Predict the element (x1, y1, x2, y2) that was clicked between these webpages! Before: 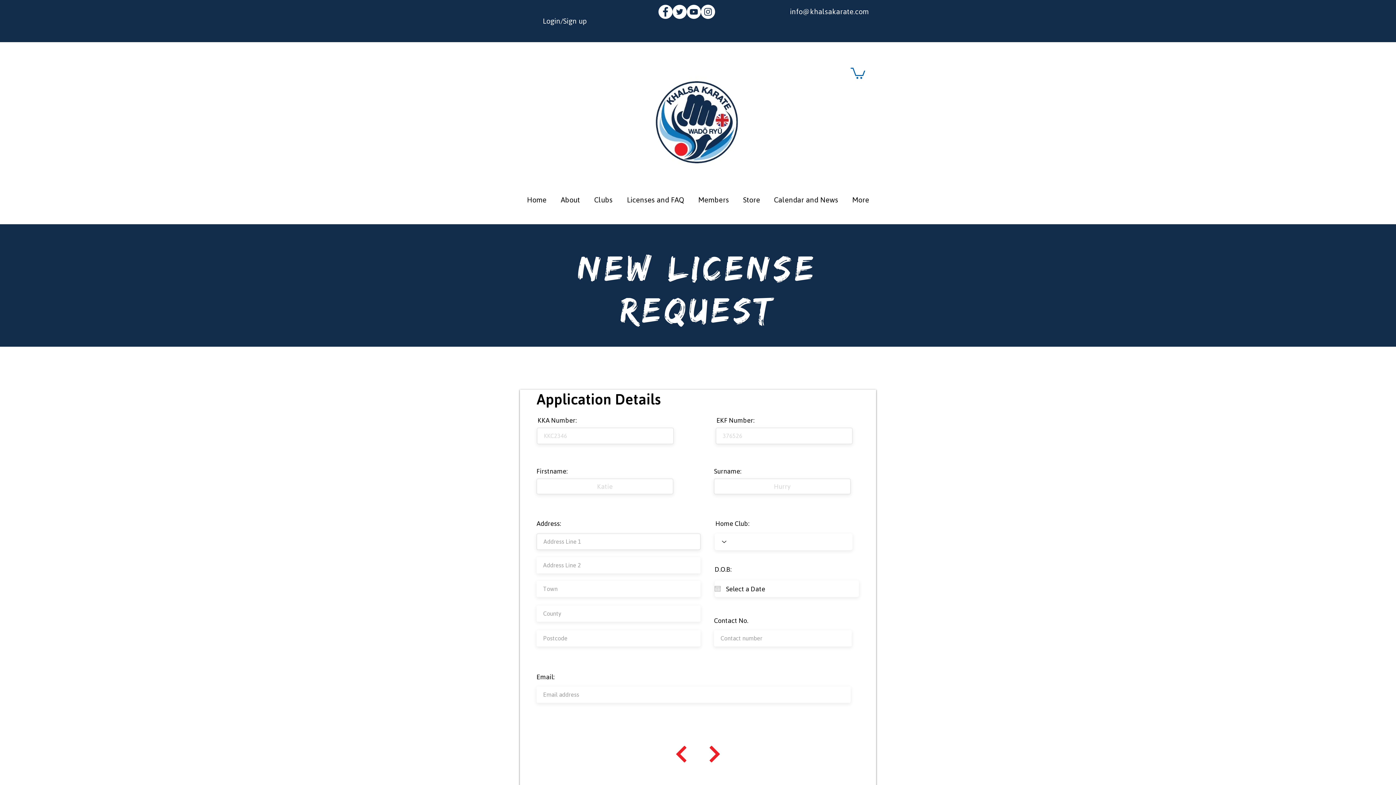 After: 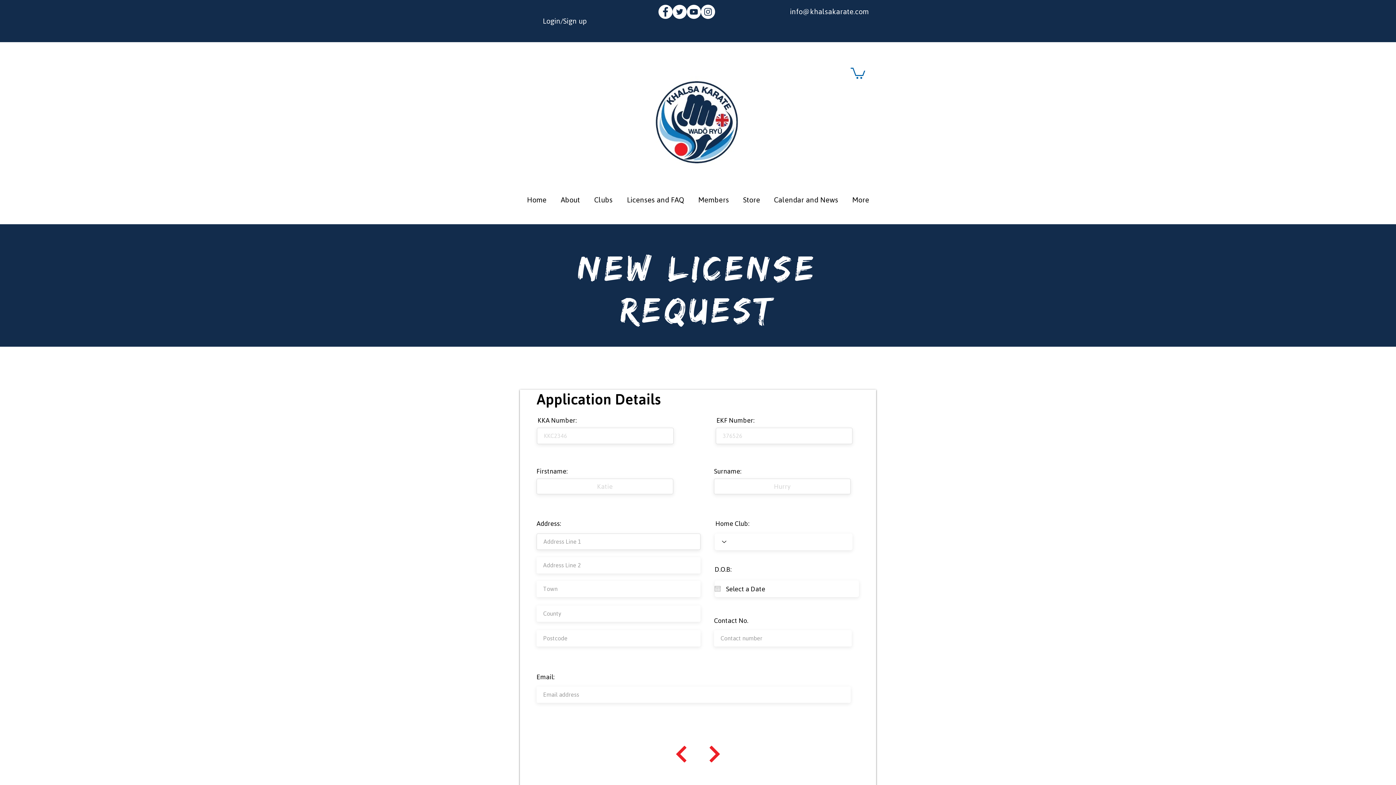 Action: label: Login/Sign up bbox: (525, 15, 604, 26)